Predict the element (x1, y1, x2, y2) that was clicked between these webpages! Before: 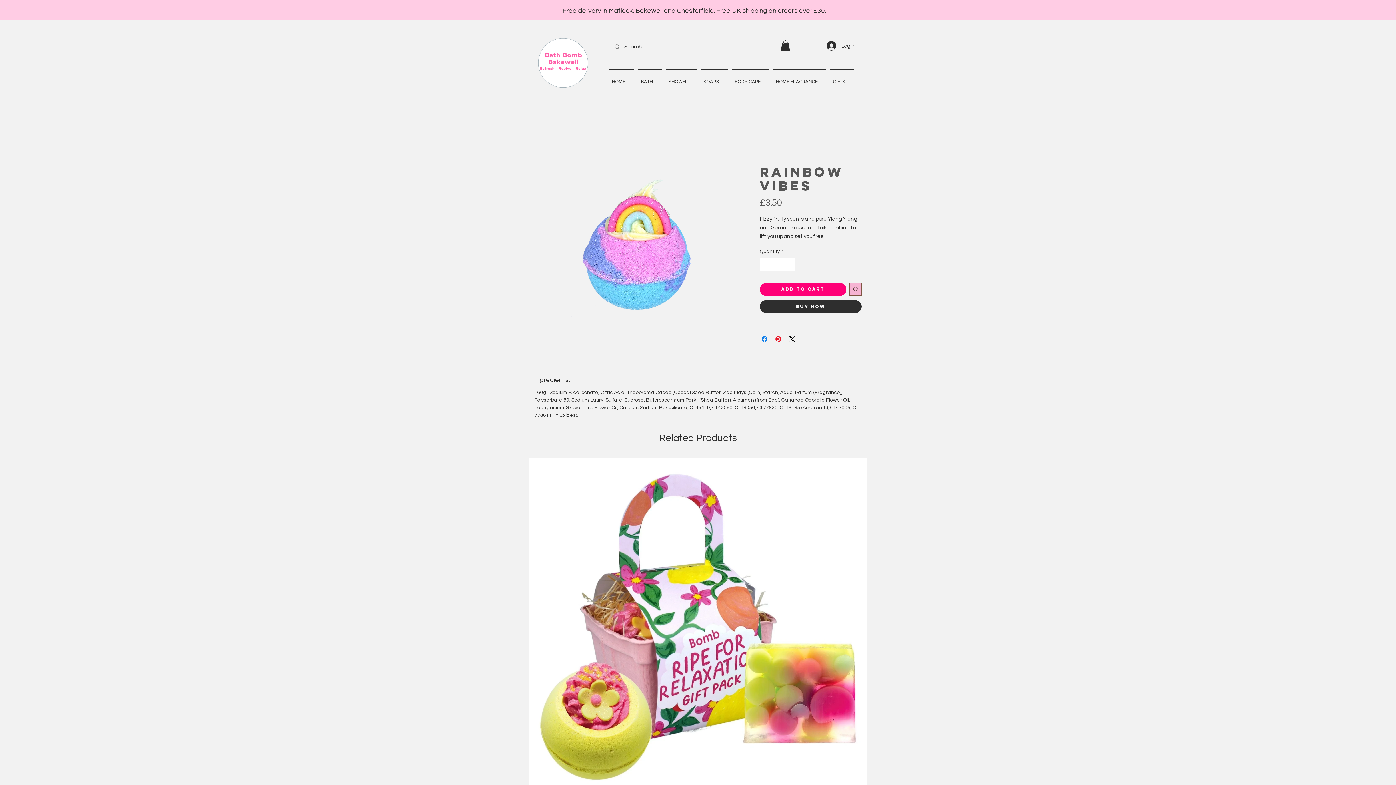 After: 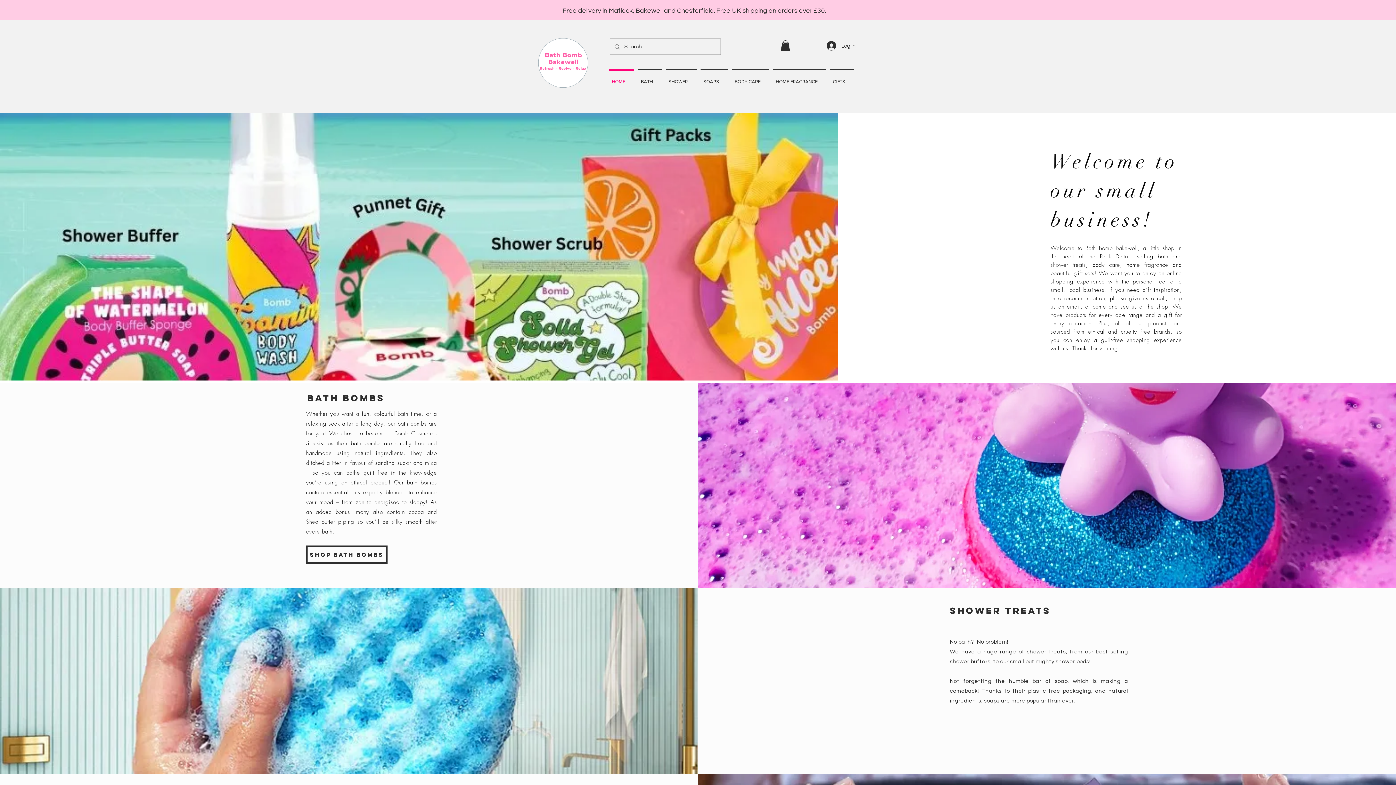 Action: bbox: (607, 69, 636, 87) label: HOME